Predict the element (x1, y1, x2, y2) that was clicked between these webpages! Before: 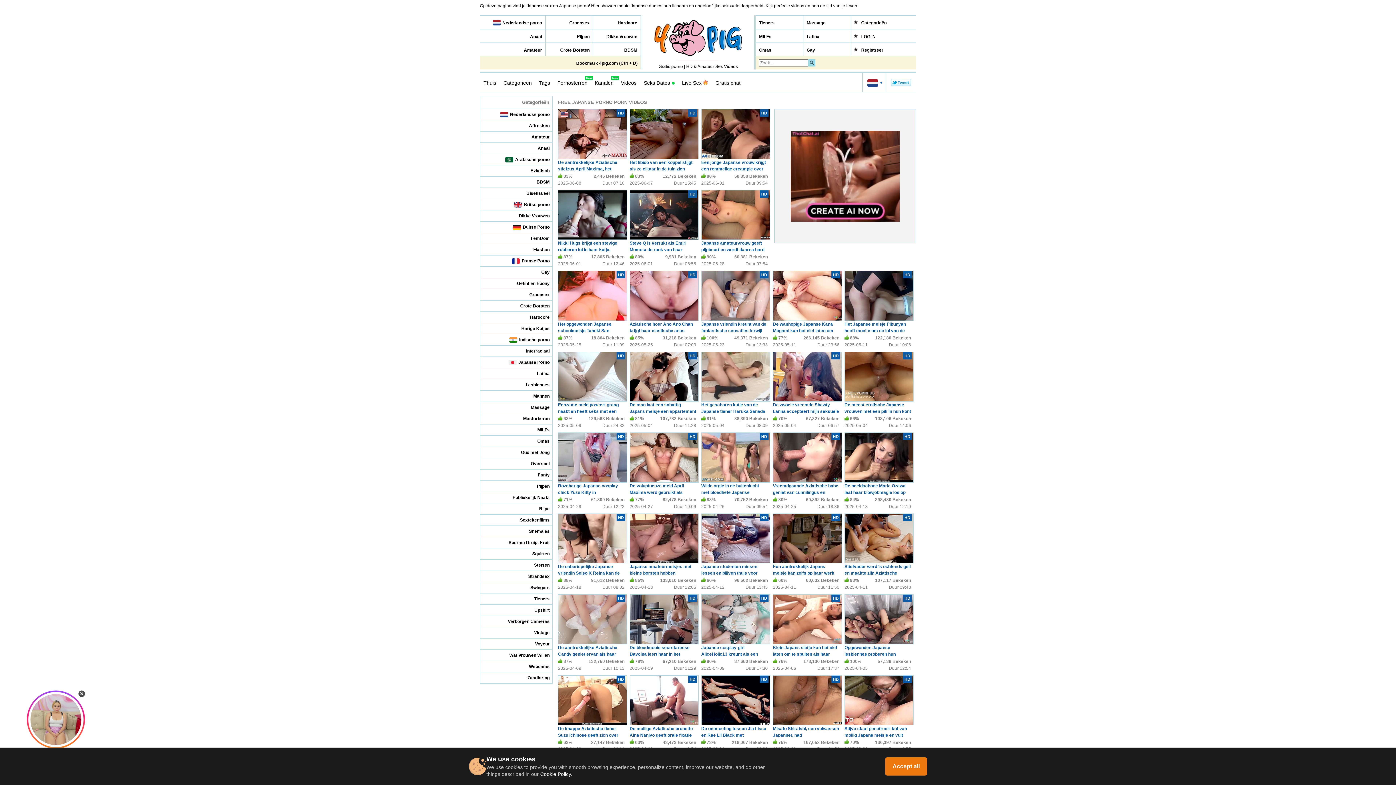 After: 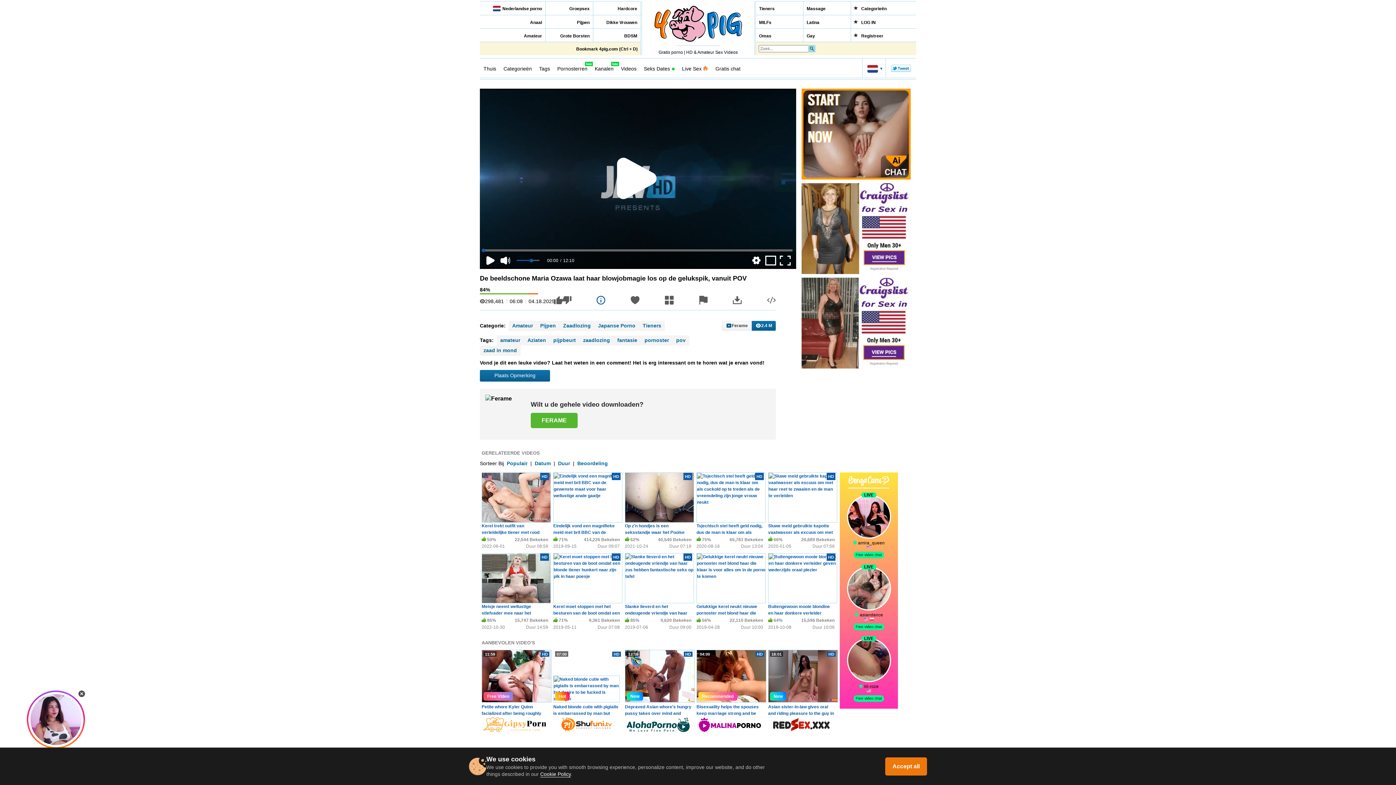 Action: label: HD
De beeldschone Maria Ozawa laat haar blowjobmagie los op de gelukspik, vanuit POV bbox: (842, 432, 913, 494)